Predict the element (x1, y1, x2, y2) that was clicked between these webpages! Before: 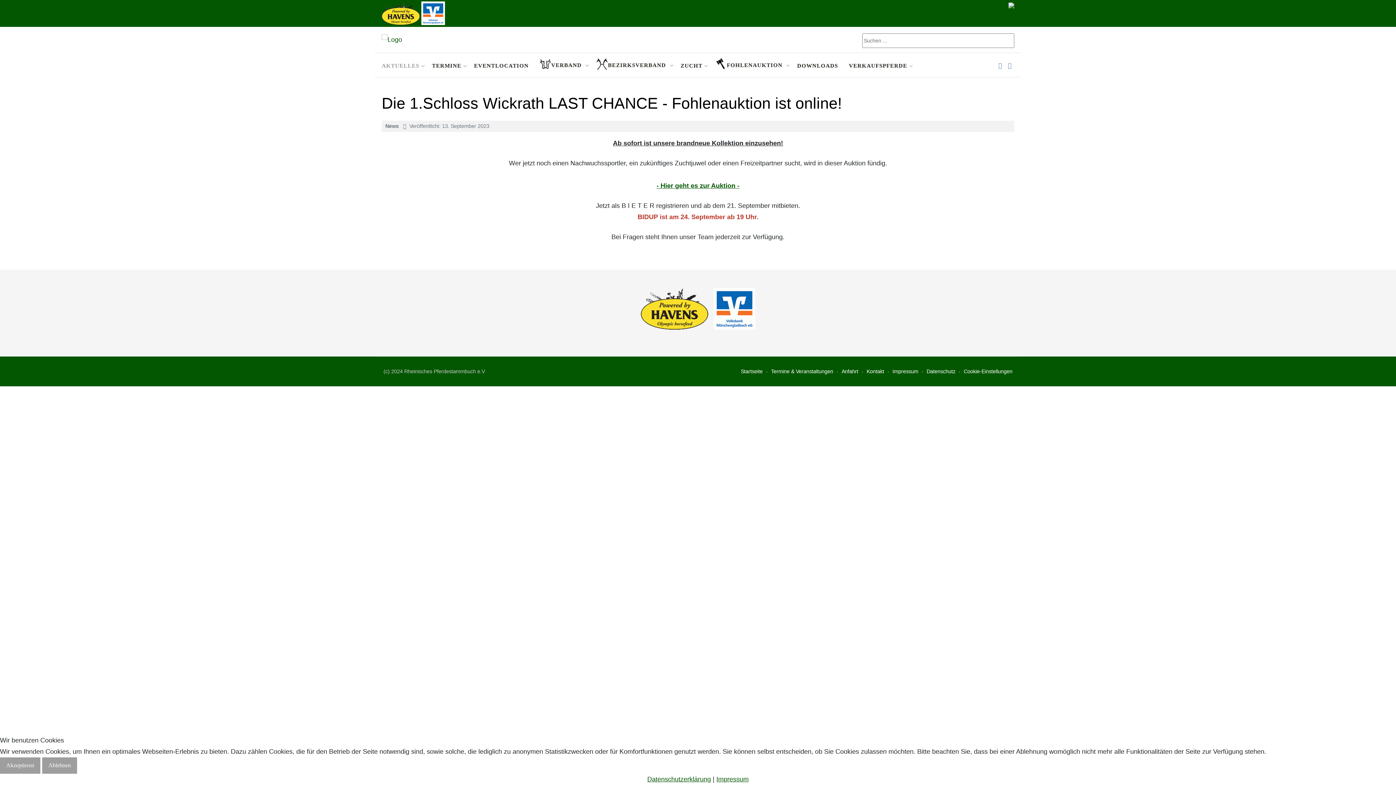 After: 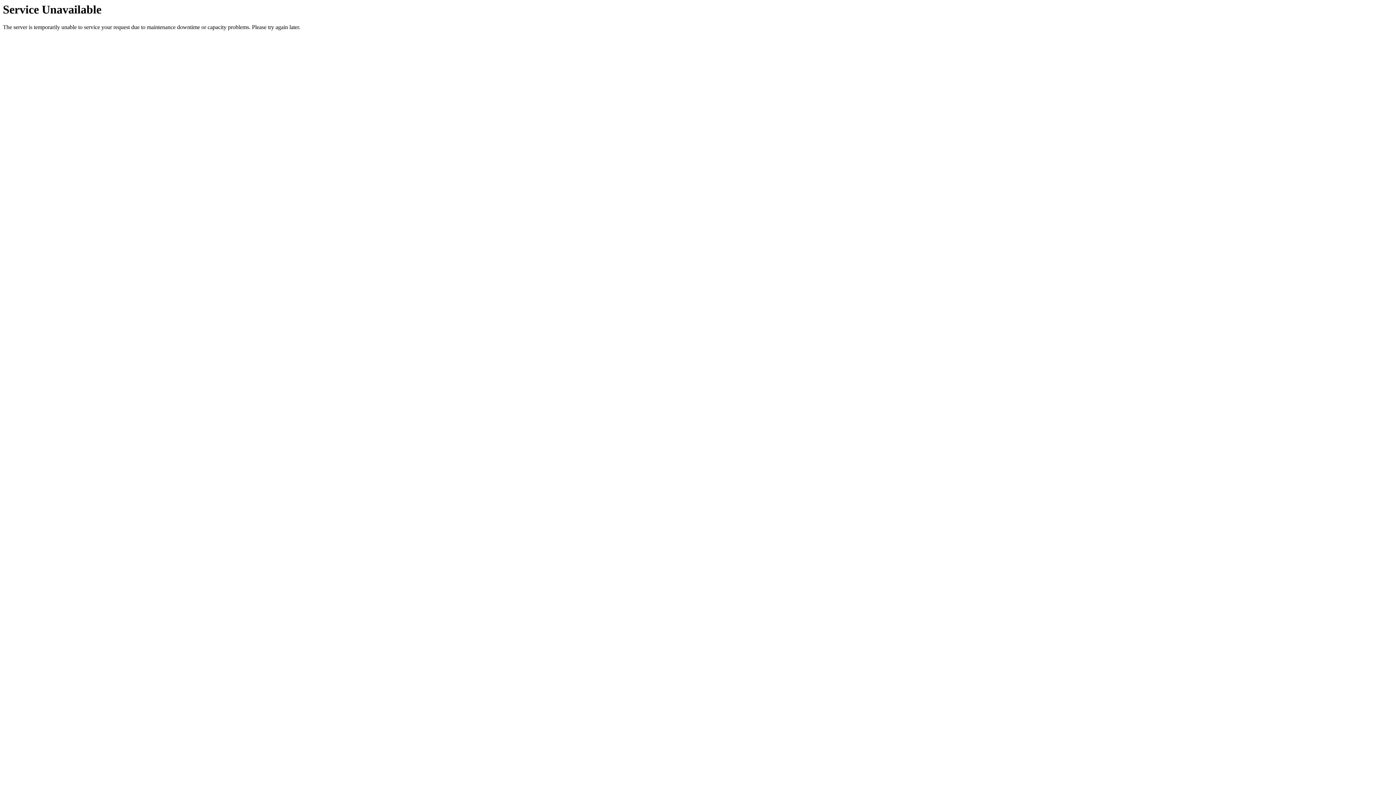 Action: label: VERBAND  bbox: (539, 54, 585, 77)